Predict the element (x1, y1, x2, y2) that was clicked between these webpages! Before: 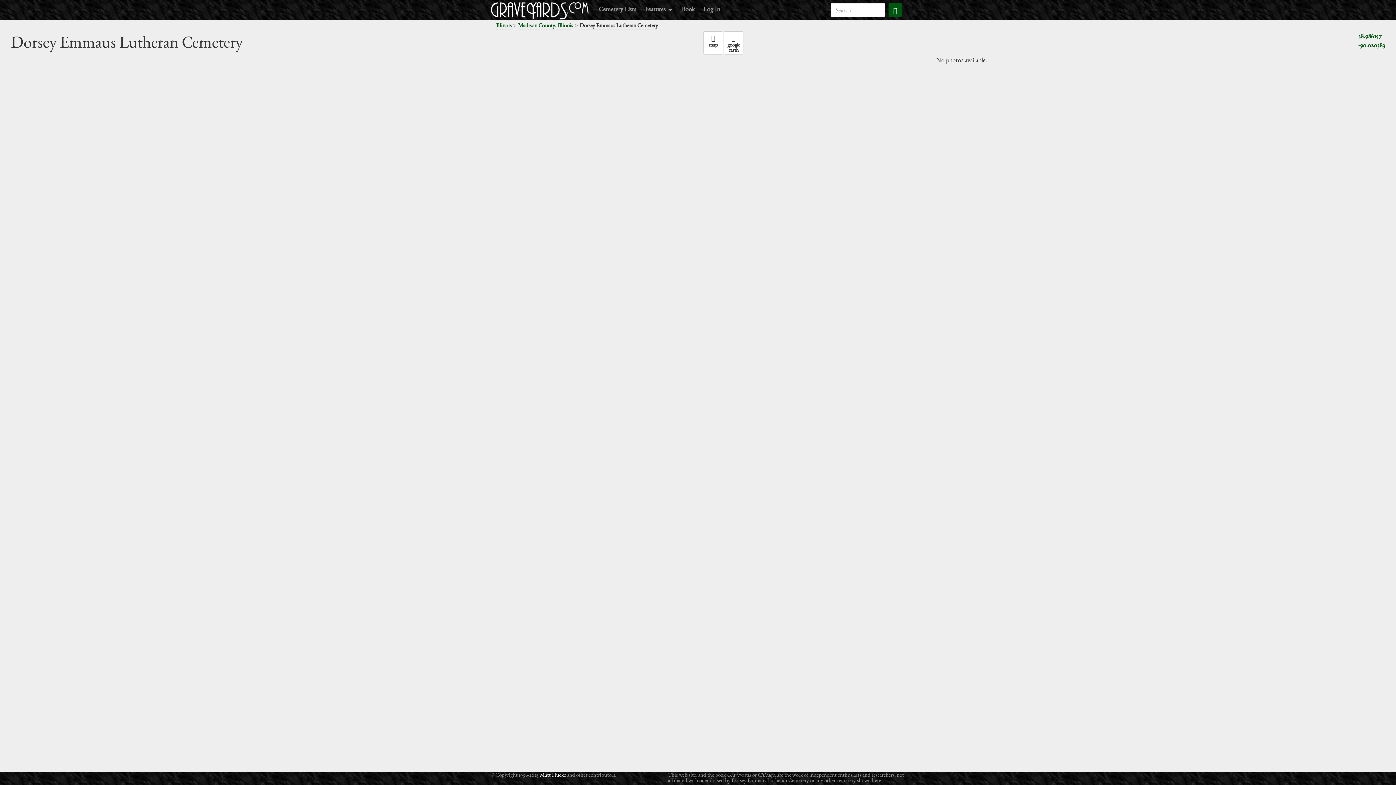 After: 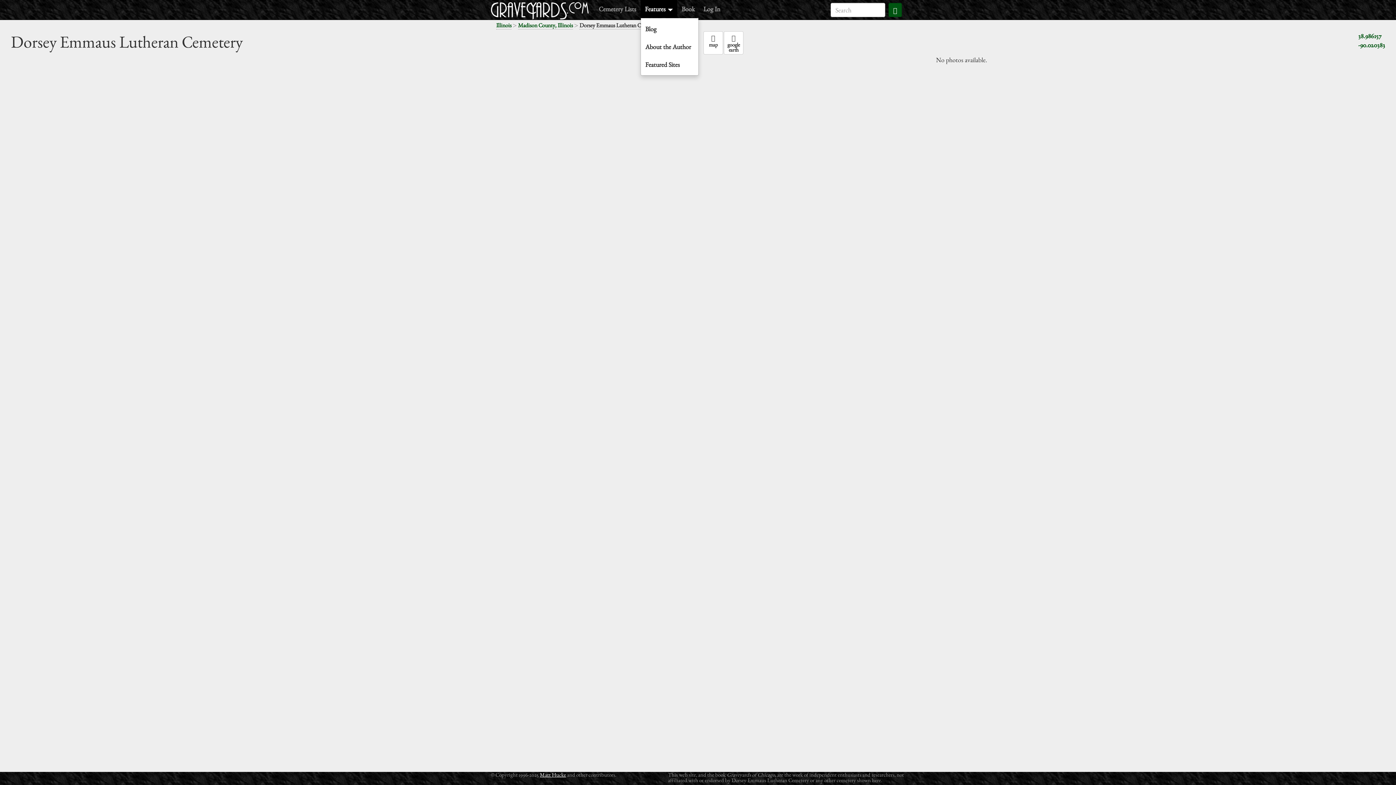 Action: bbox: (640, 0, 677, 17) label: Features 